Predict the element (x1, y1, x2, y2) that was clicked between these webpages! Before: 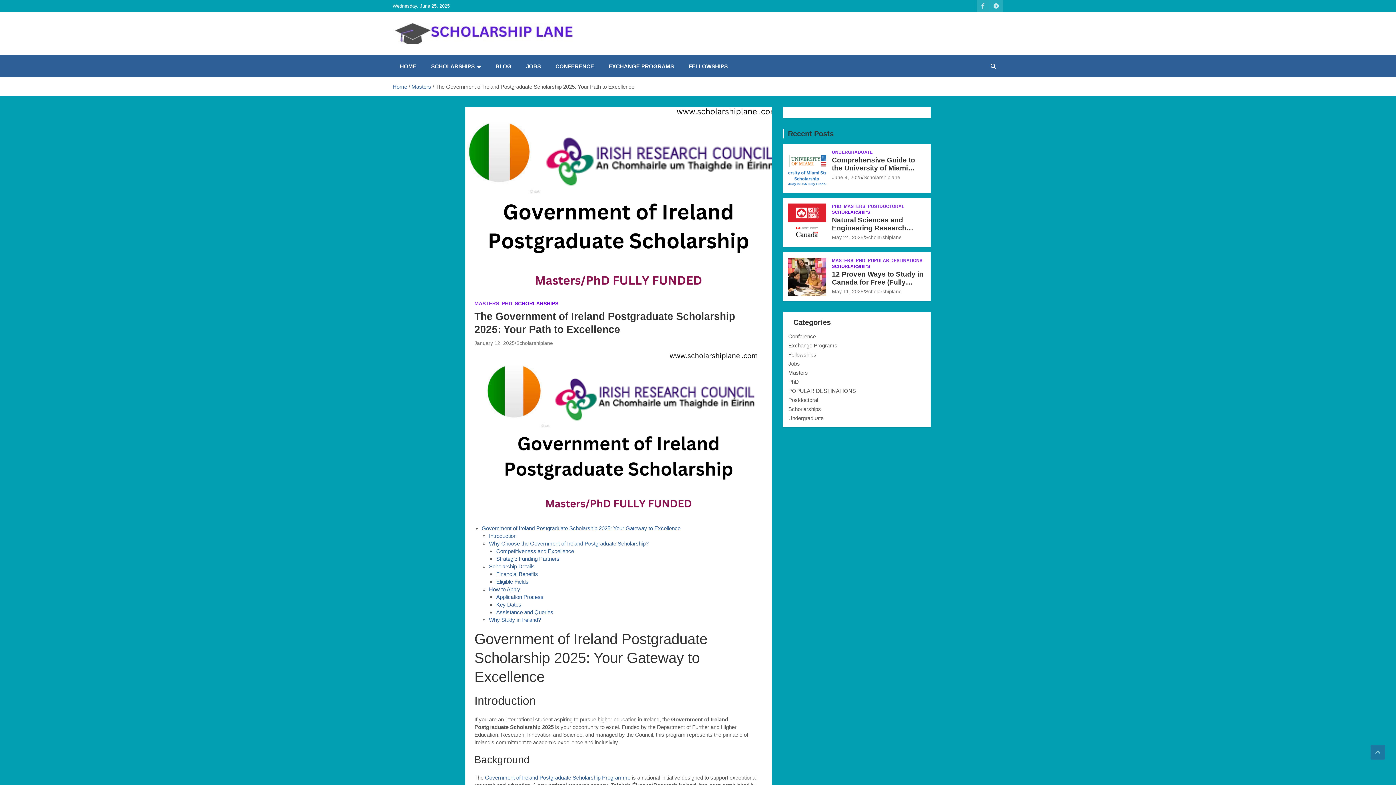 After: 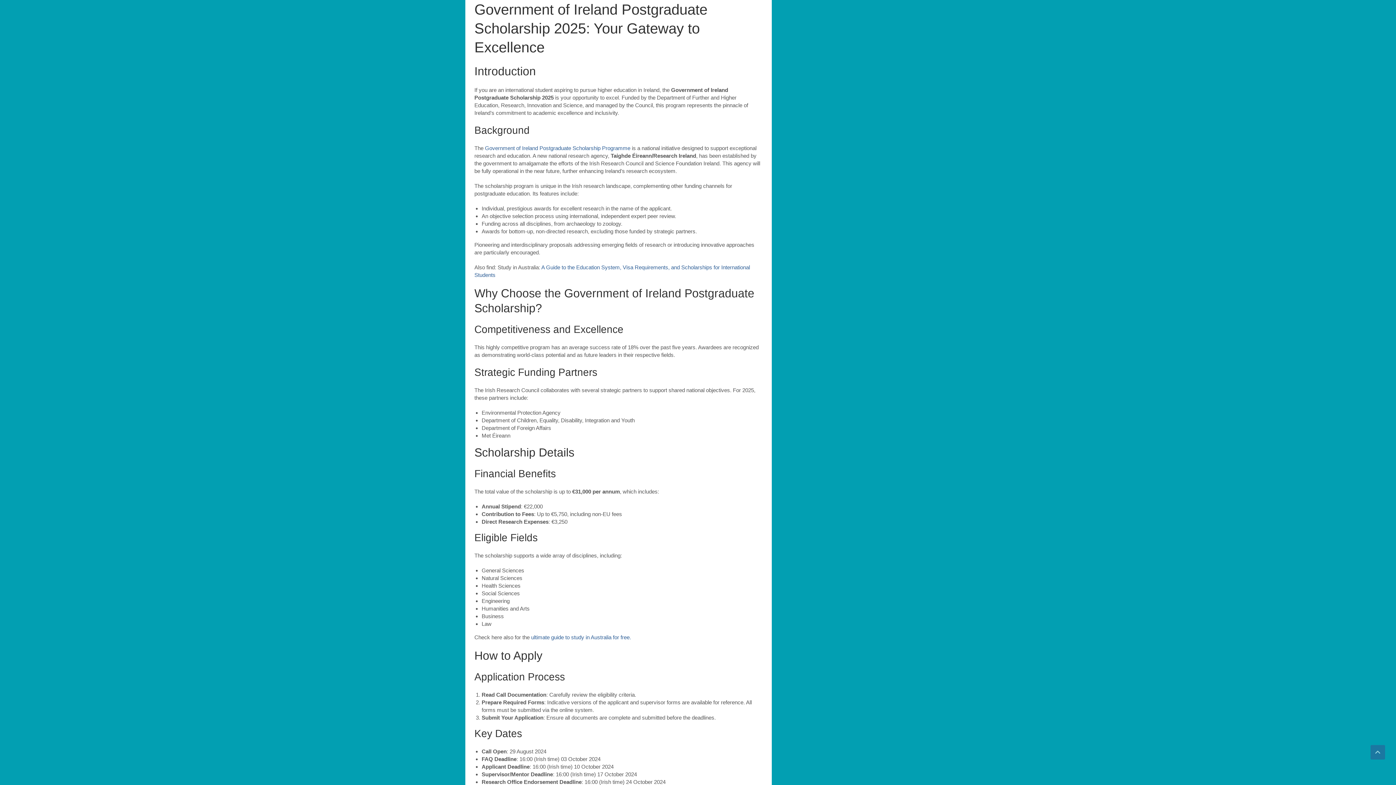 Action: label: Government of Ireland Postgraduate Scholarship 2025: Your Gateway to Excellence bbox: (481, 525, 680, 531)